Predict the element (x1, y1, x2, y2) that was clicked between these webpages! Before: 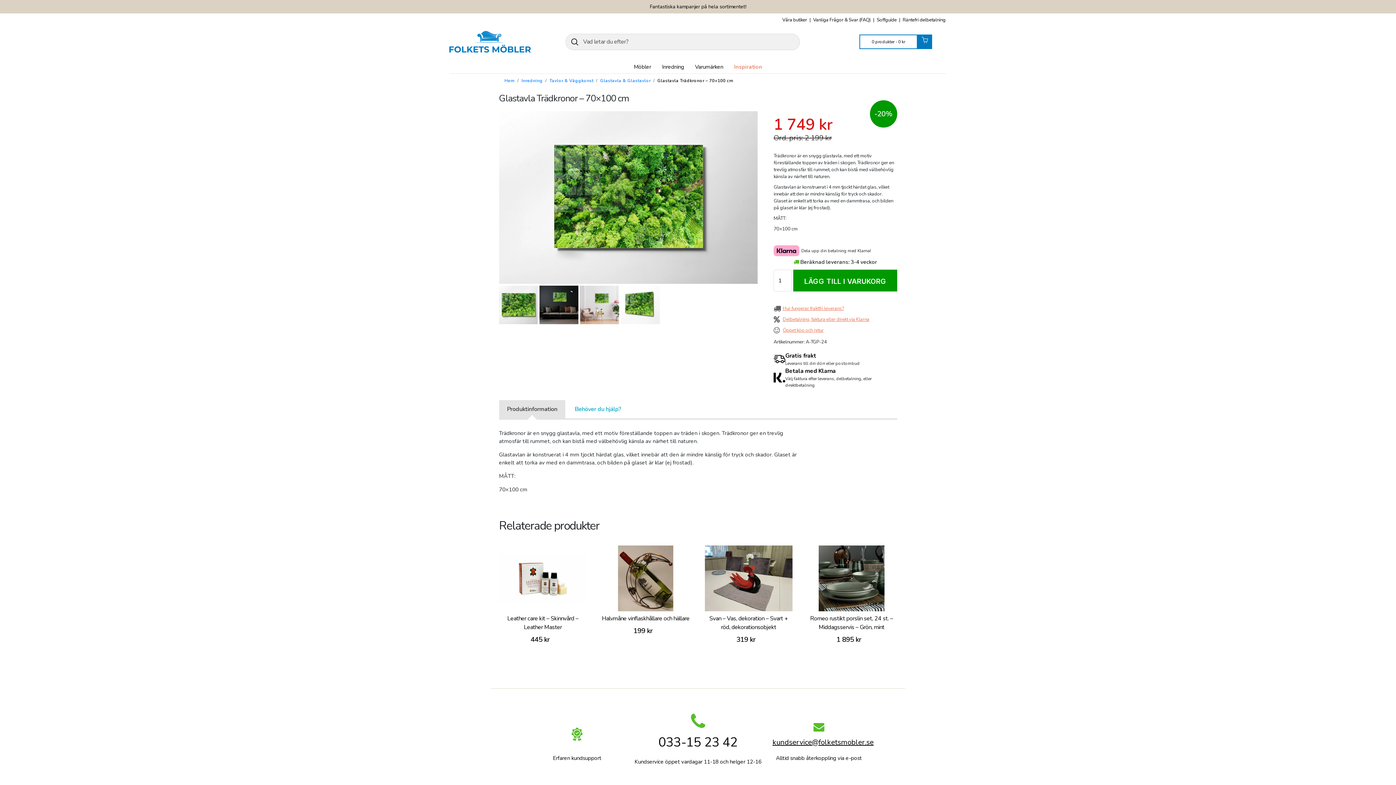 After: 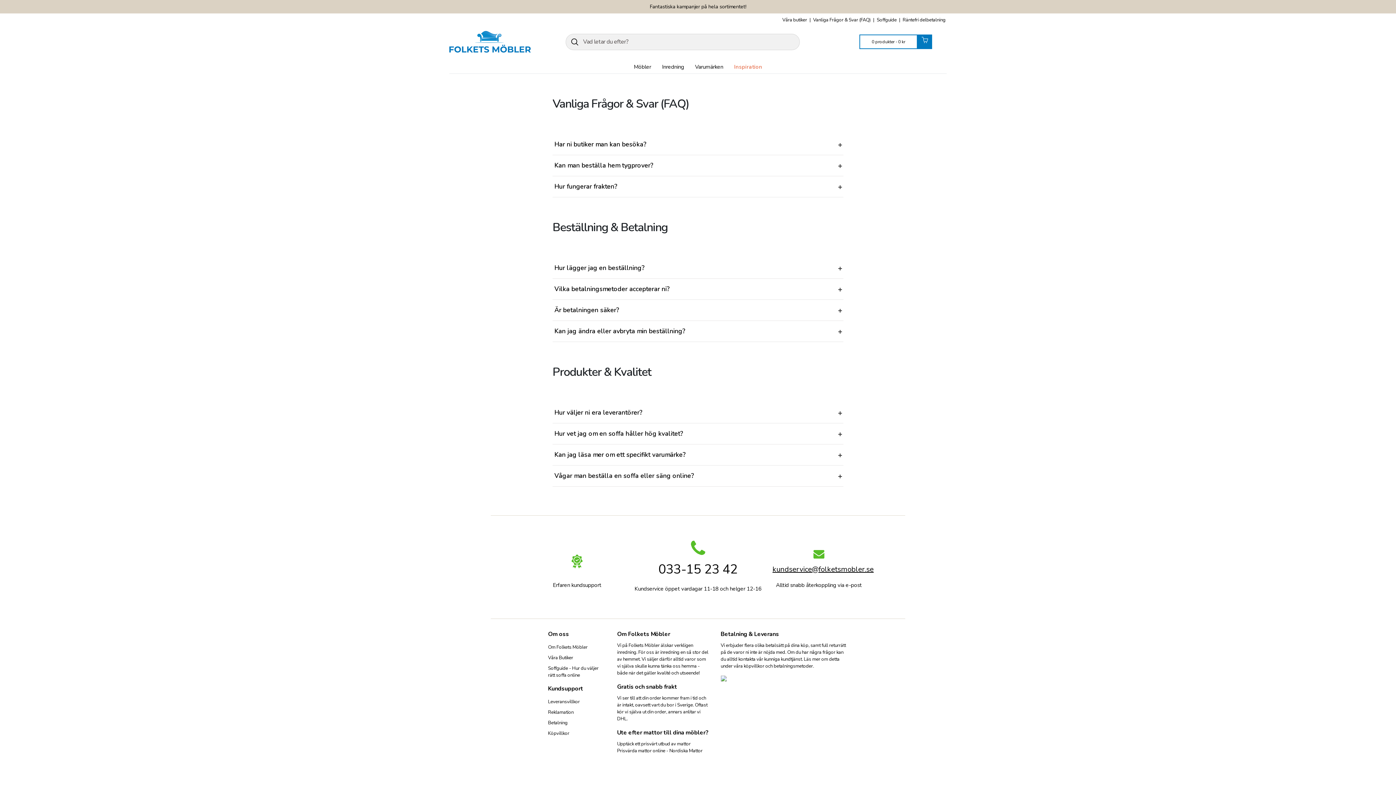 Action: label: Vanliga Frågor & Svar (FAQ)  bbox: (813, 16, 876, 23)